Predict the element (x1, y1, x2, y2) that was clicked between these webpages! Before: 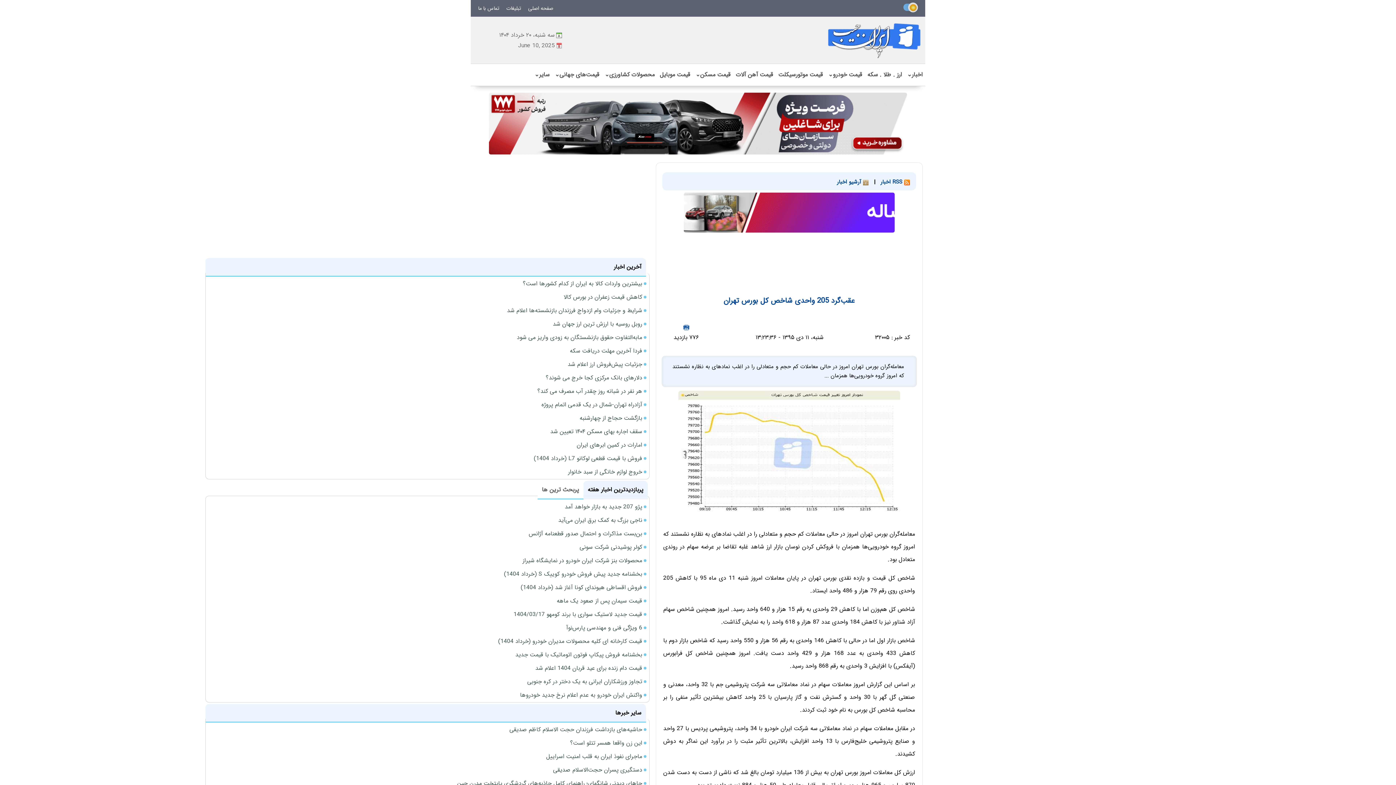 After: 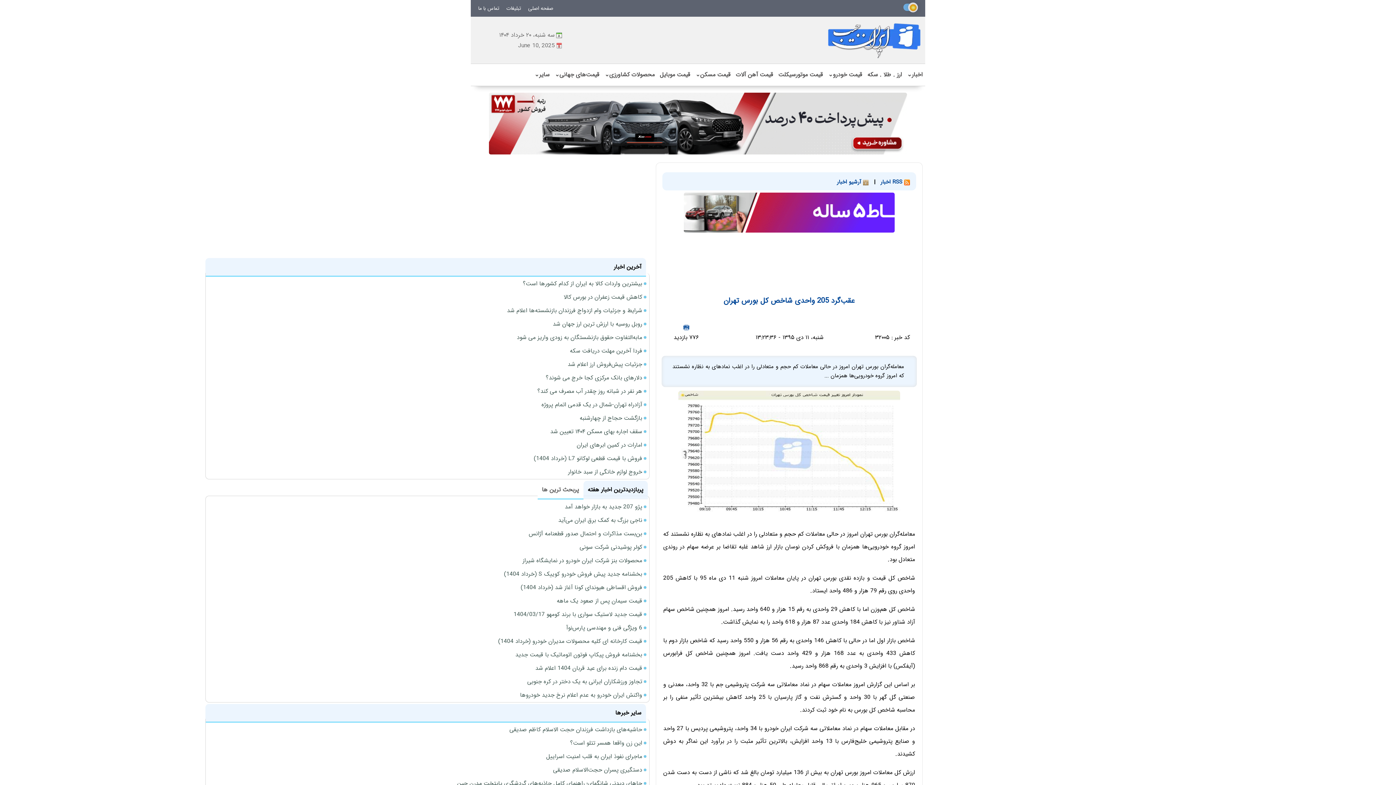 Action: bbox: (683, 322, 689, 331)